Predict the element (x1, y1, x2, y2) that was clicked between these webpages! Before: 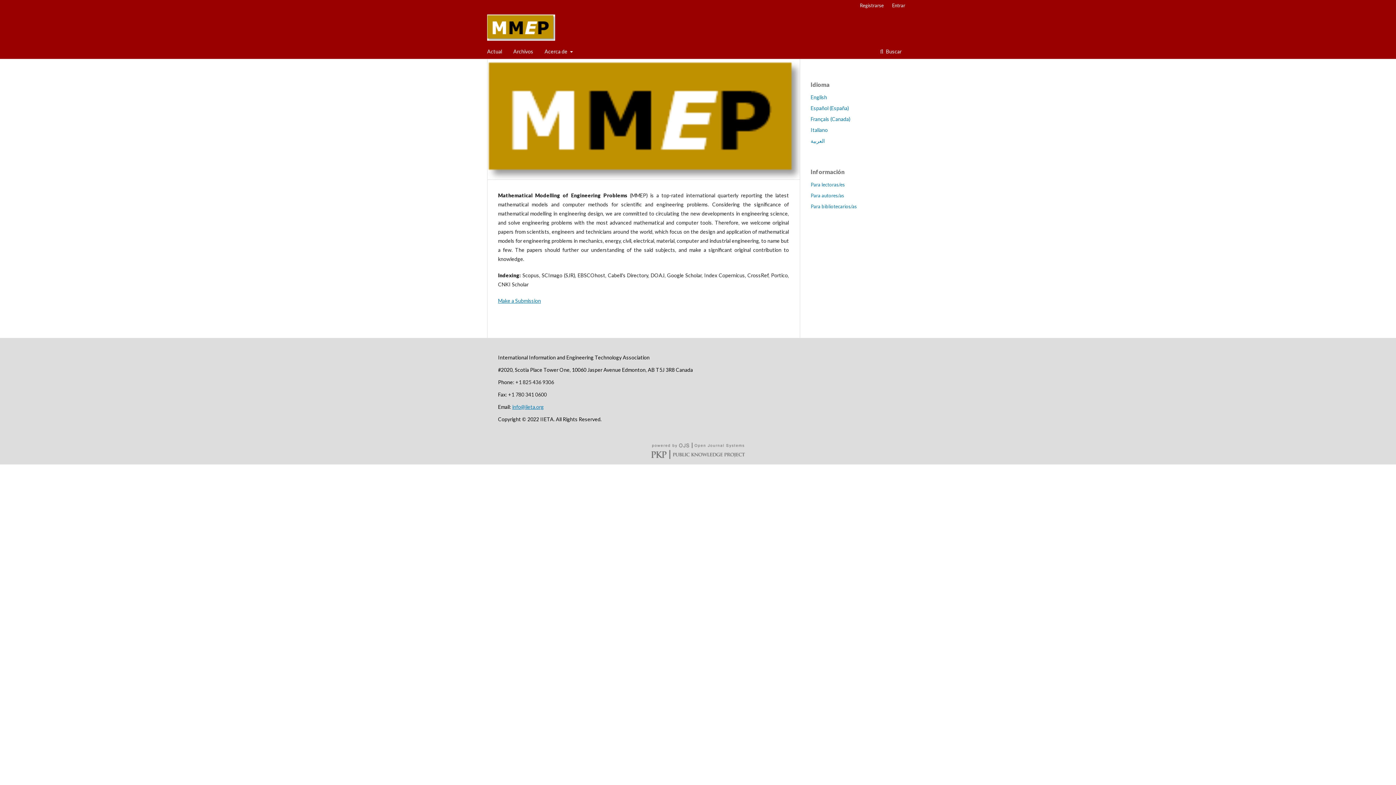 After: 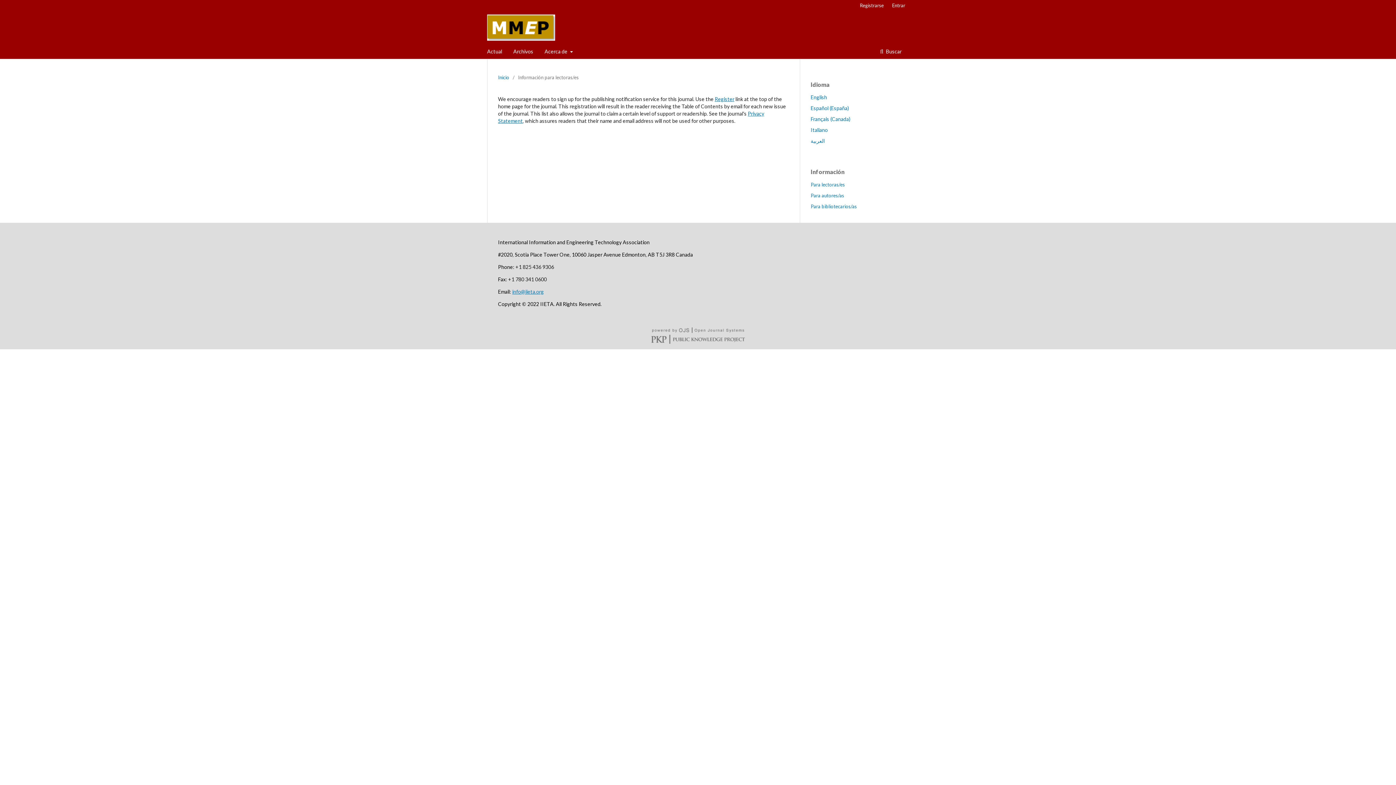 Action: label: Para lectoras/es bbox: (810, 181, 845, 187)